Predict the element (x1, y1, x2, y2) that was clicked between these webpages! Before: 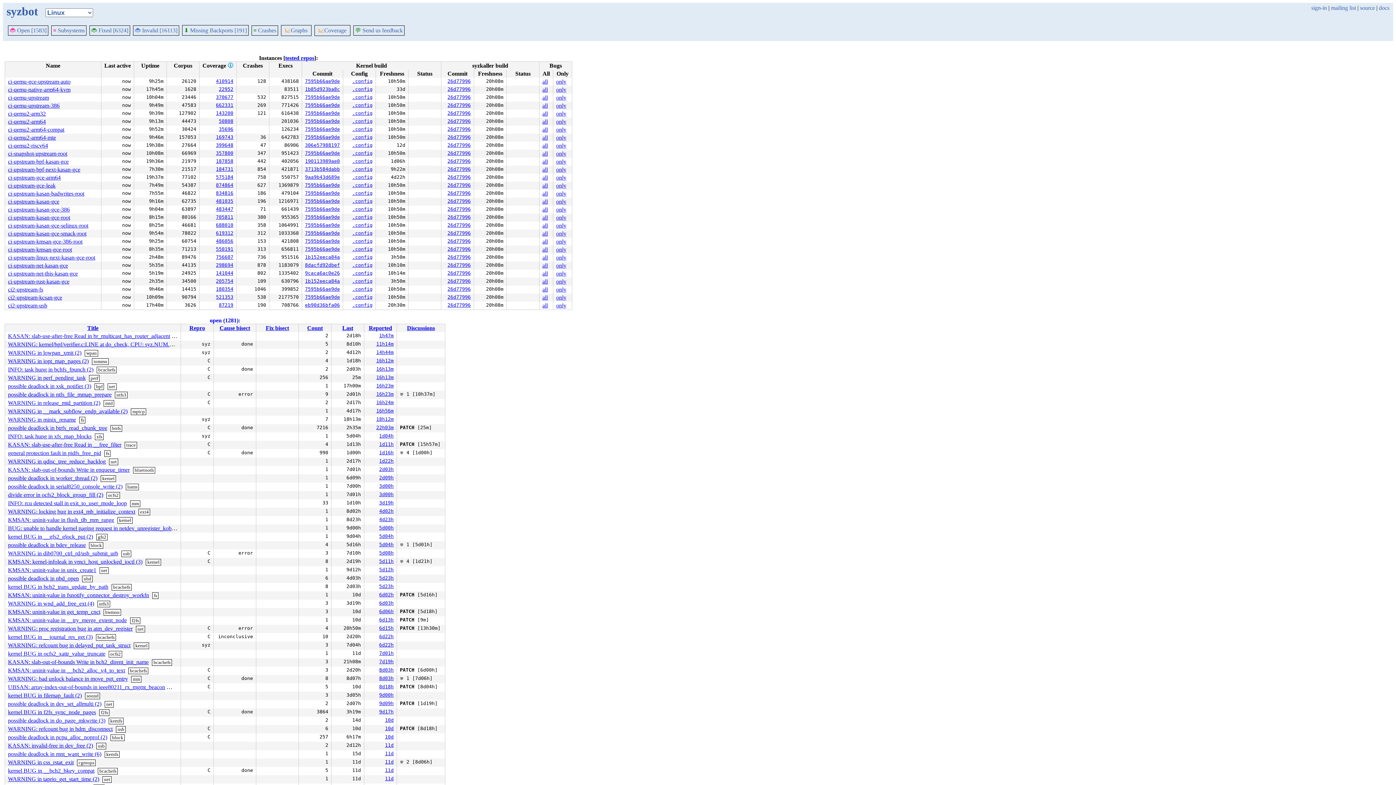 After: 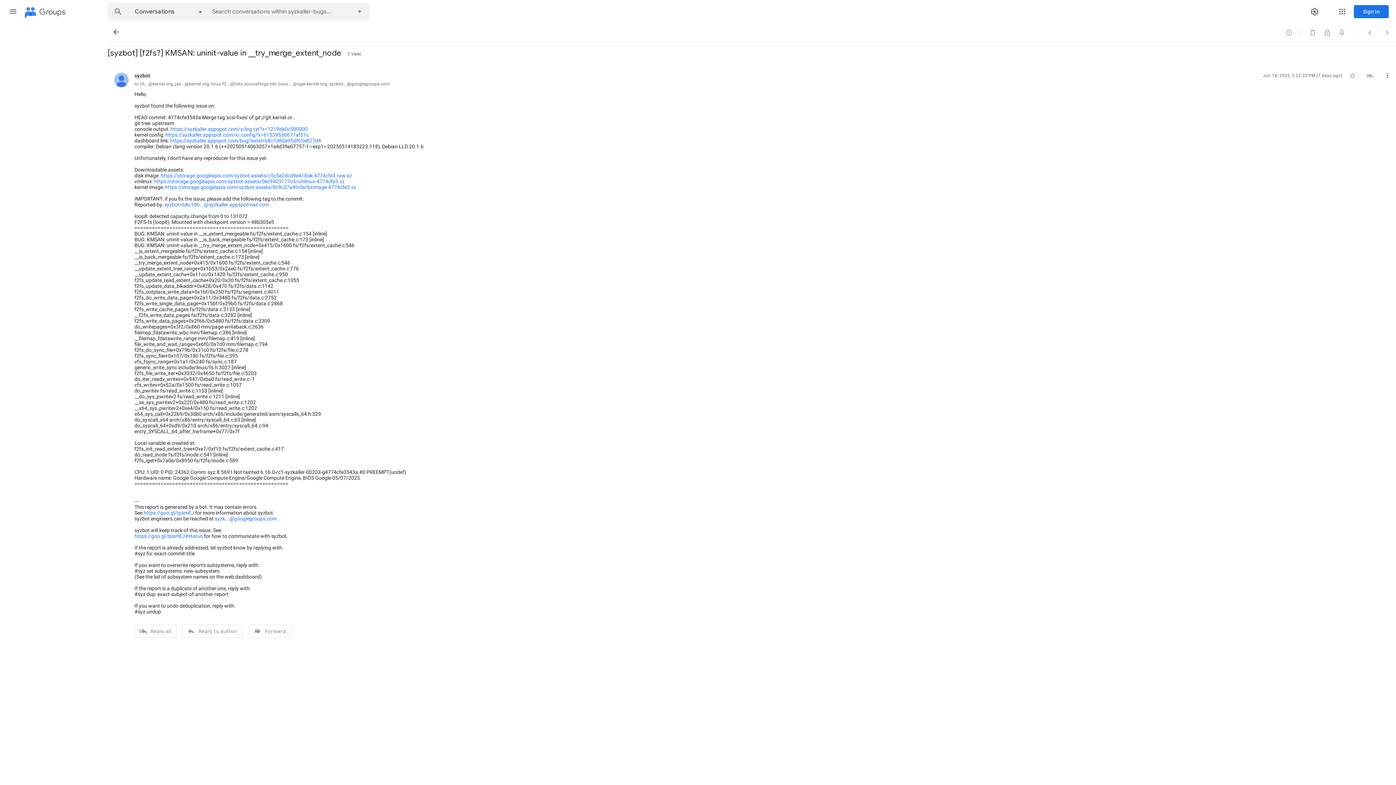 Action: bbox: (379, 617, 393, 622) label: 6d13h